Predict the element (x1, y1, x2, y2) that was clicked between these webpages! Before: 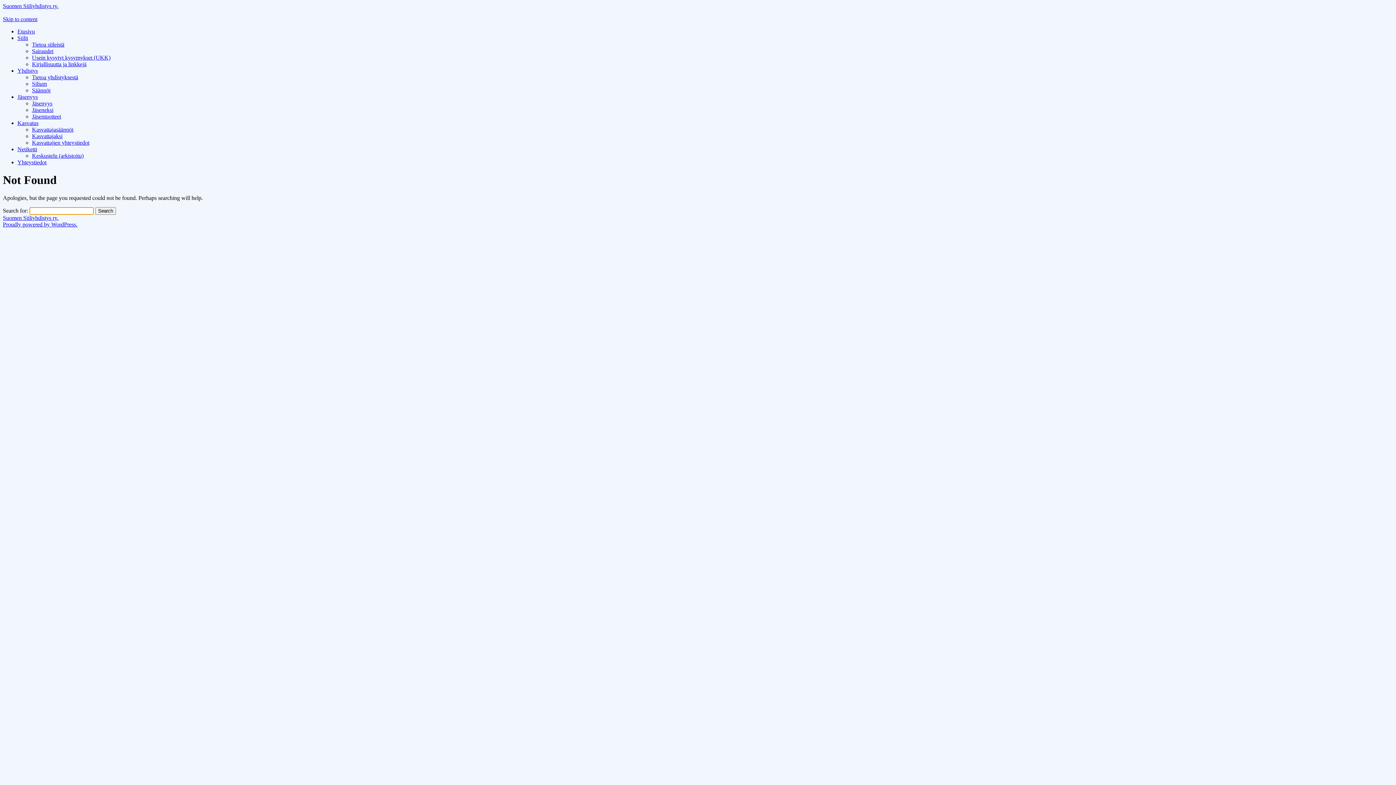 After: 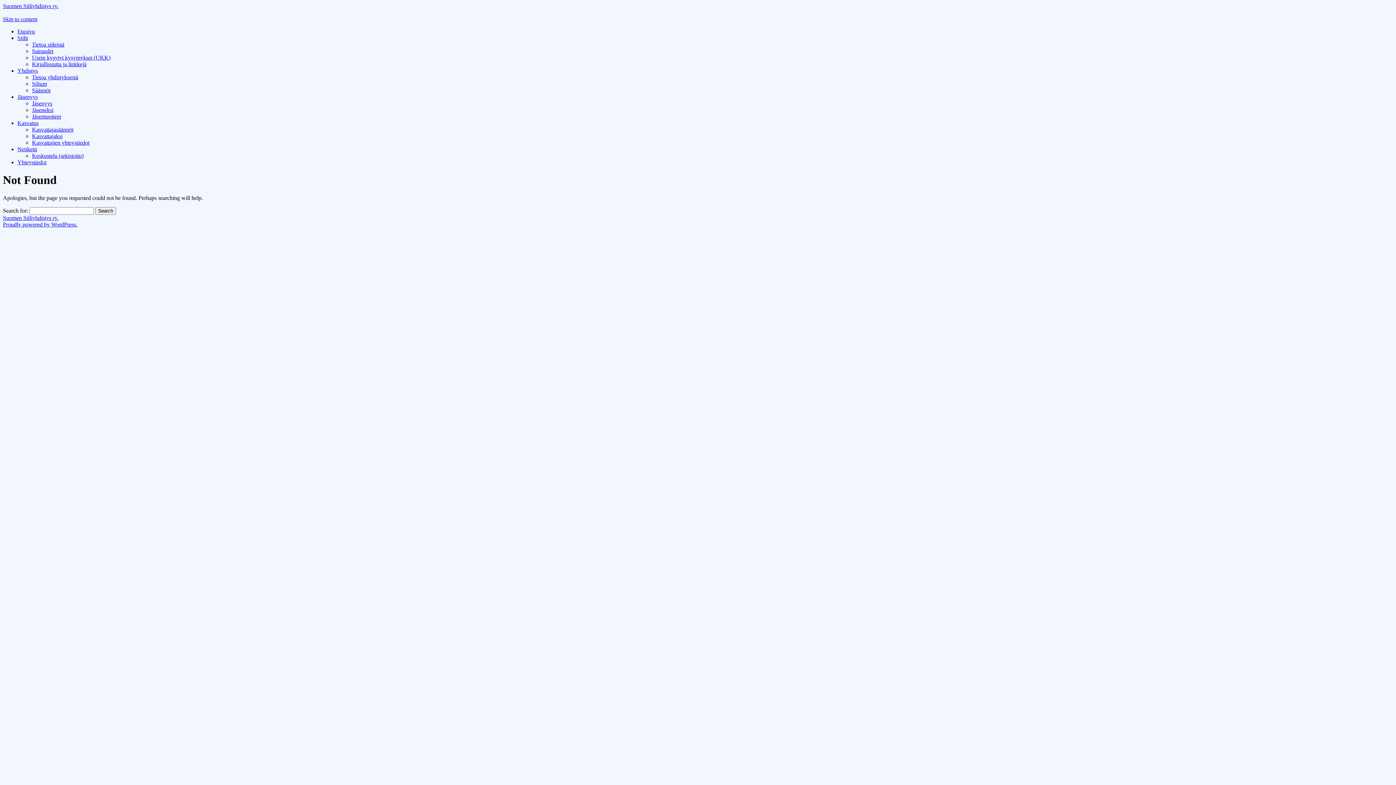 Action: bbox: (17, 120, 38, 126) label: Kasvatus